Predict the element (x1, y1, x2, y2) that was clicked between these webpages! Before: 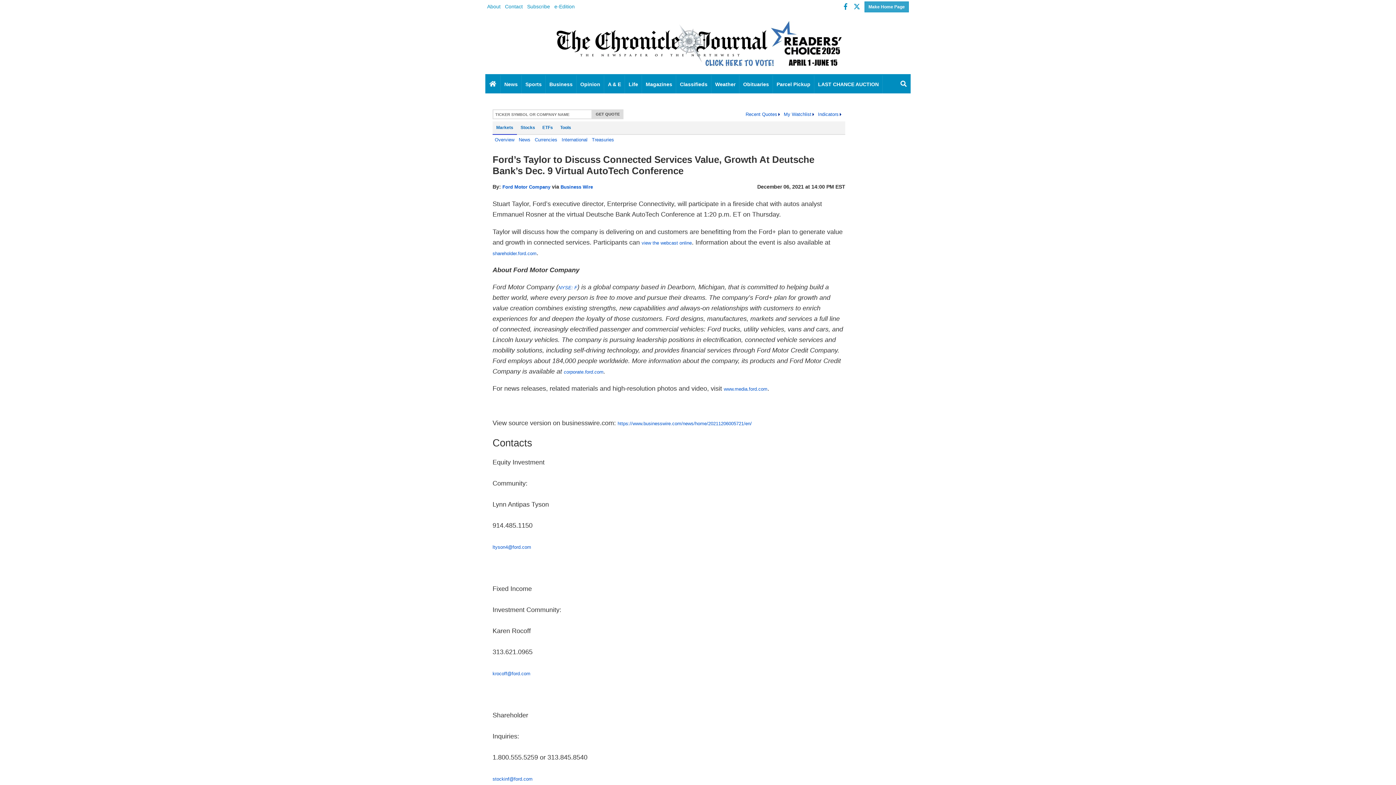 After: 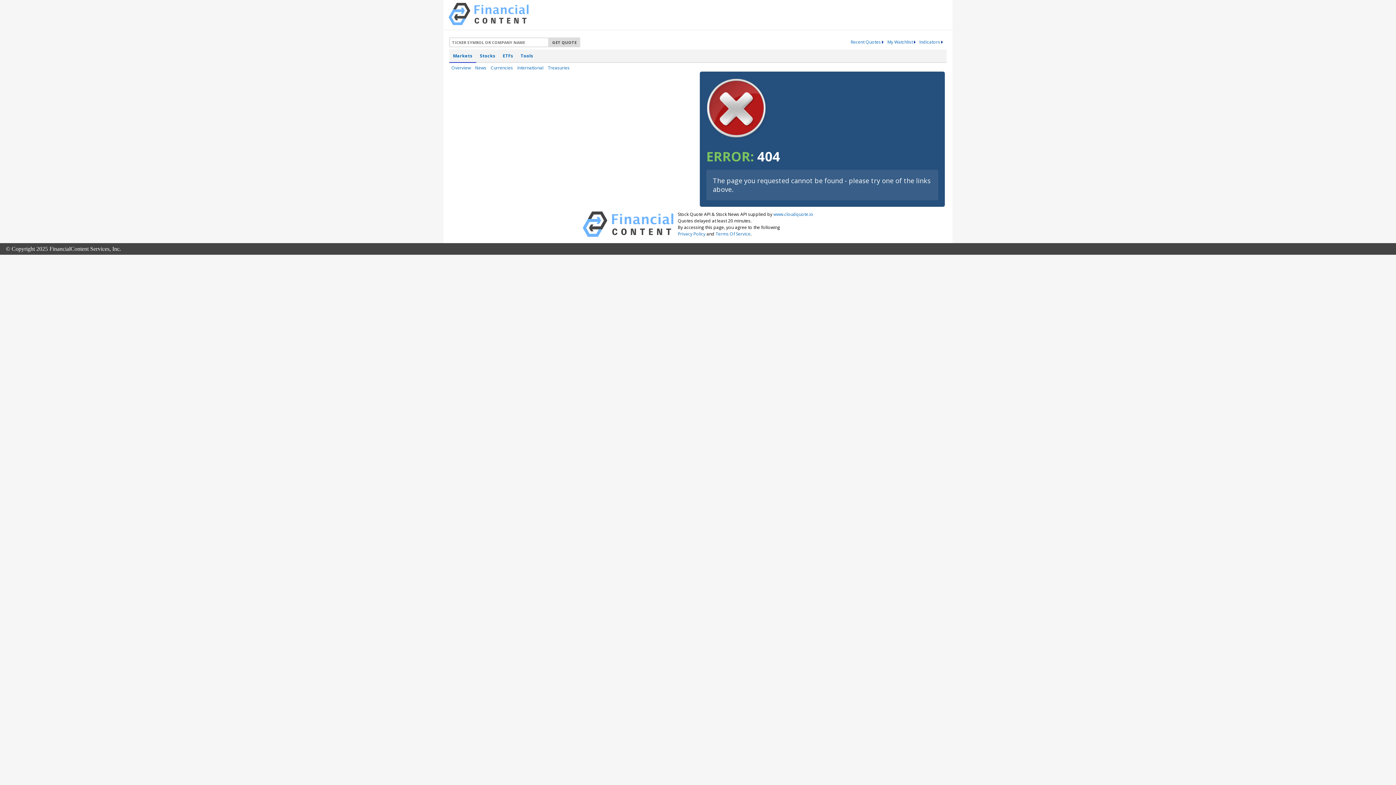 Action: label: Contact bbox: (505, 3, 522, 9)